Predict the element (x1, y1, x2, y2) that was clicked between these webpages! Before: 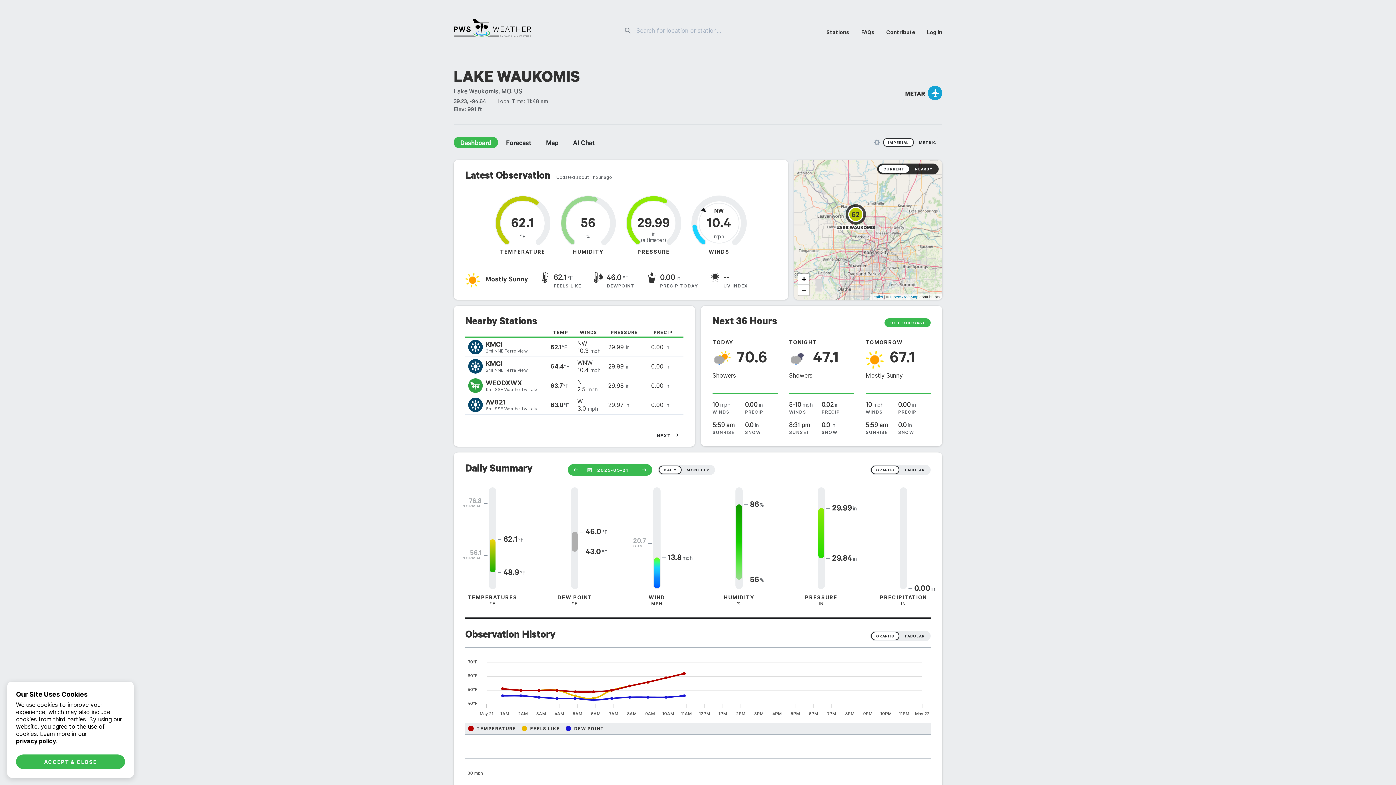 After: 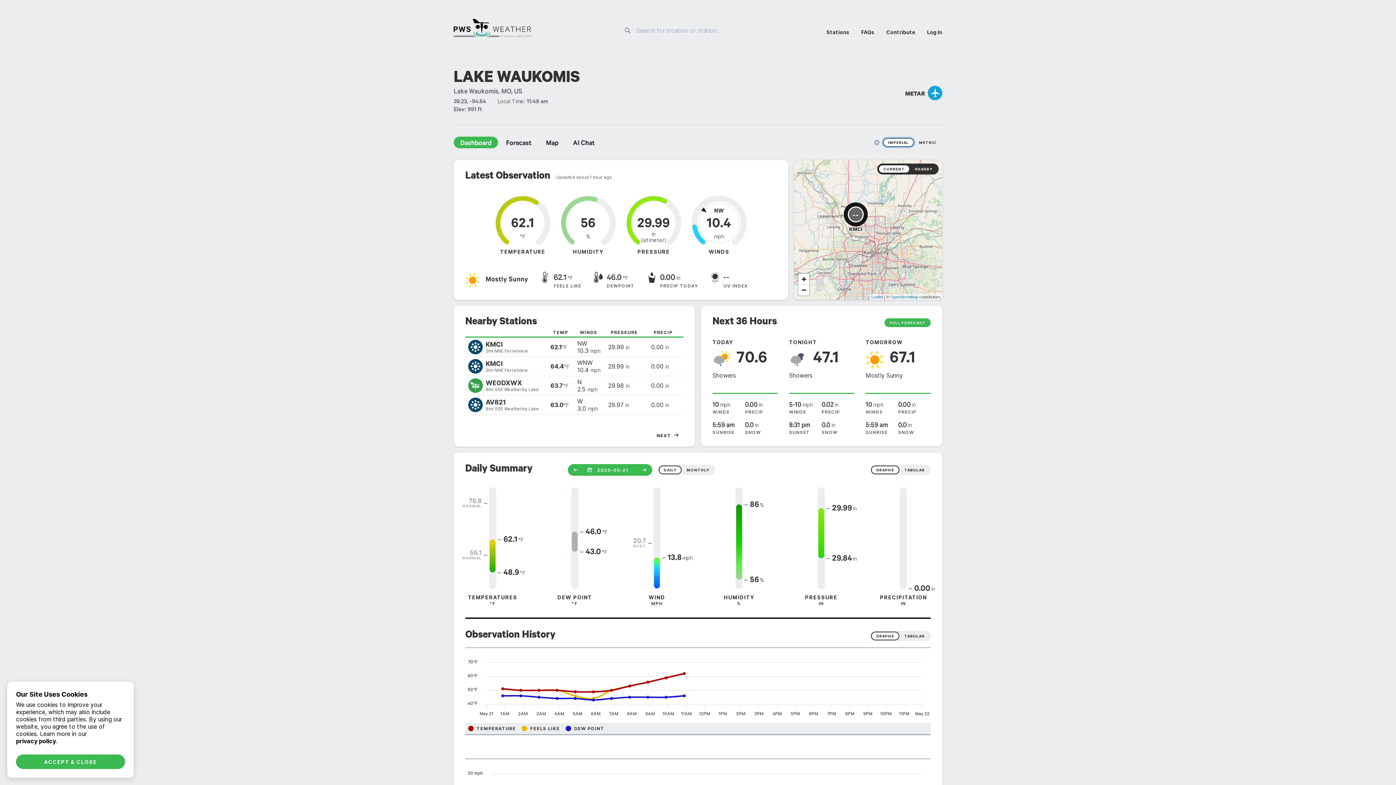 Action: bbox: (883, 138, 914, 146) label: IMPERIAL